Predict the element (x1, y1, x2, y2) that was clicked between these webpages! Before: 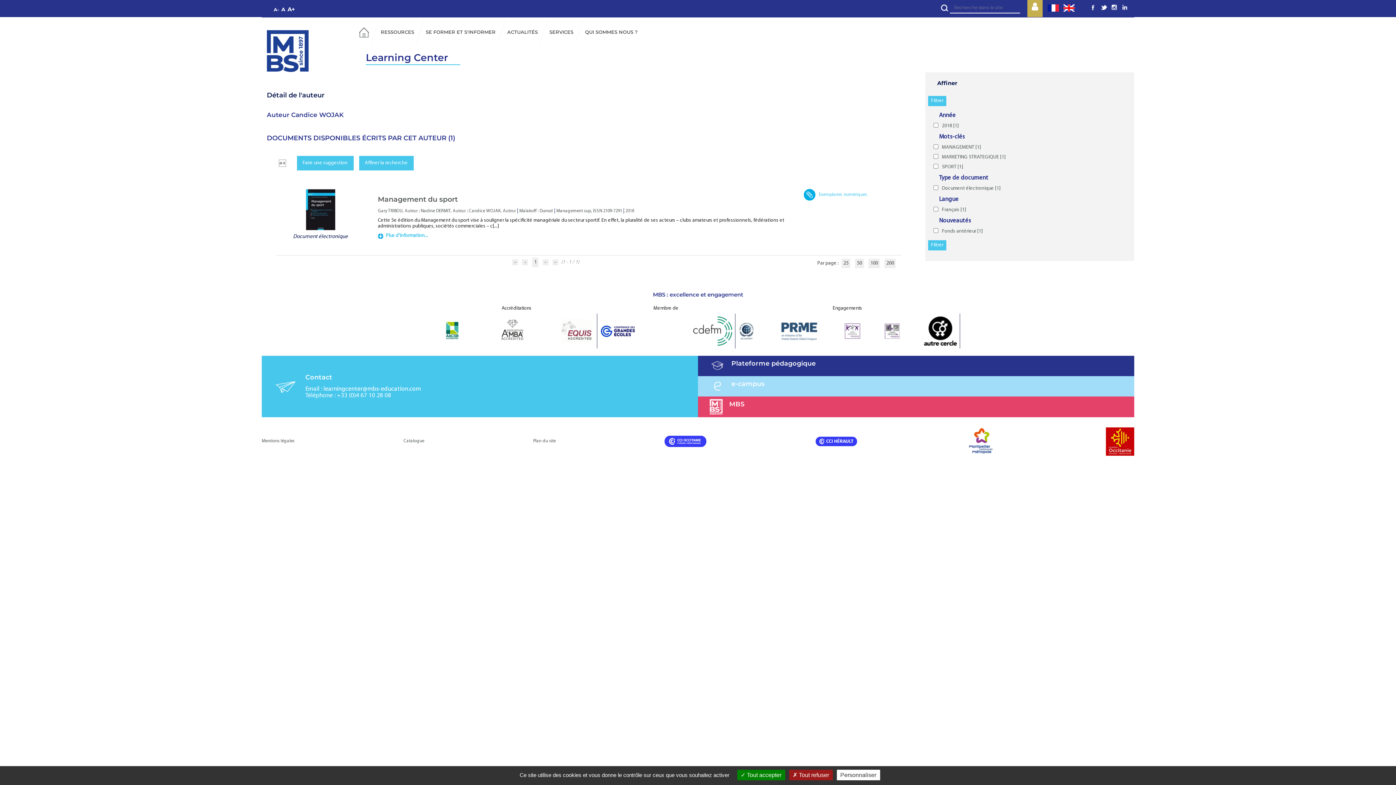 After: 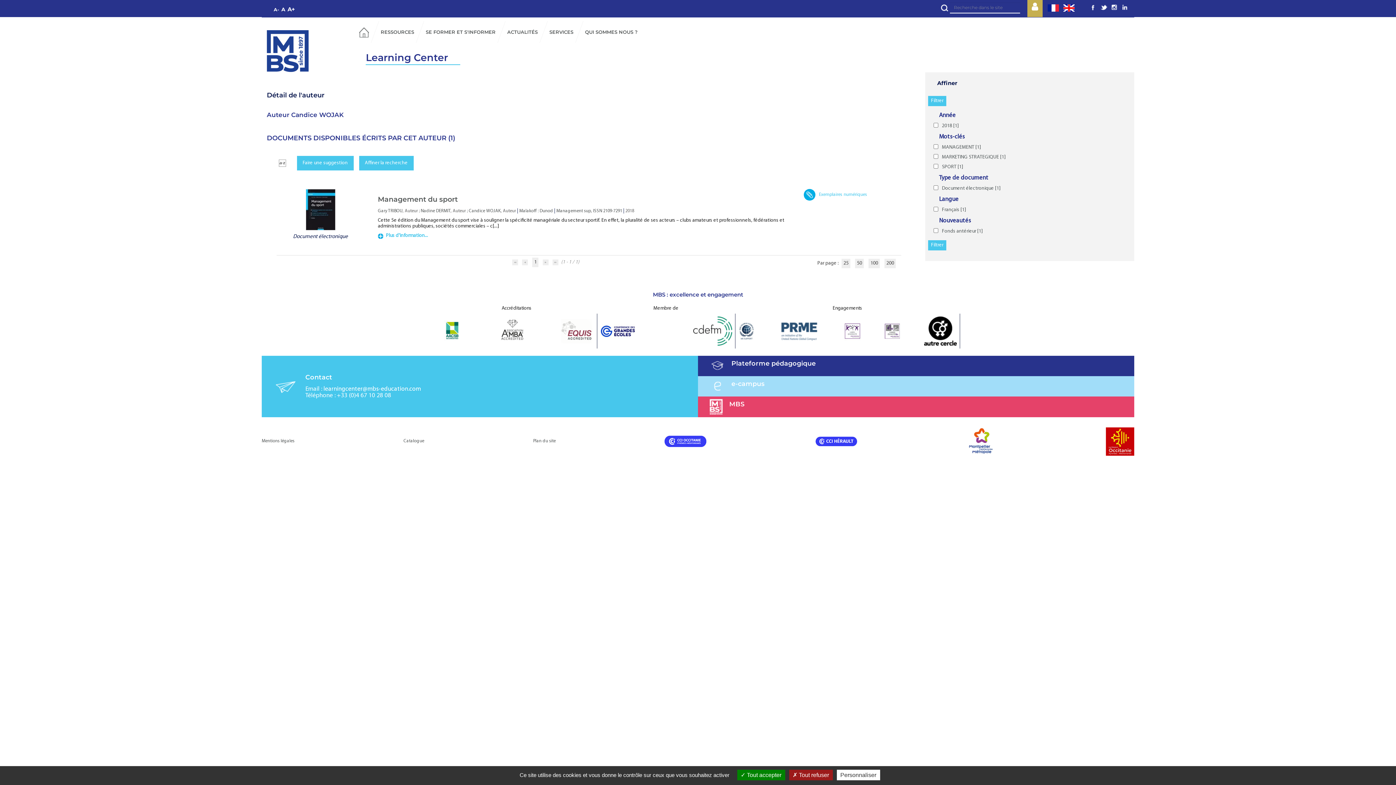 Action: bbox: (1089, 4, 1097, 10)